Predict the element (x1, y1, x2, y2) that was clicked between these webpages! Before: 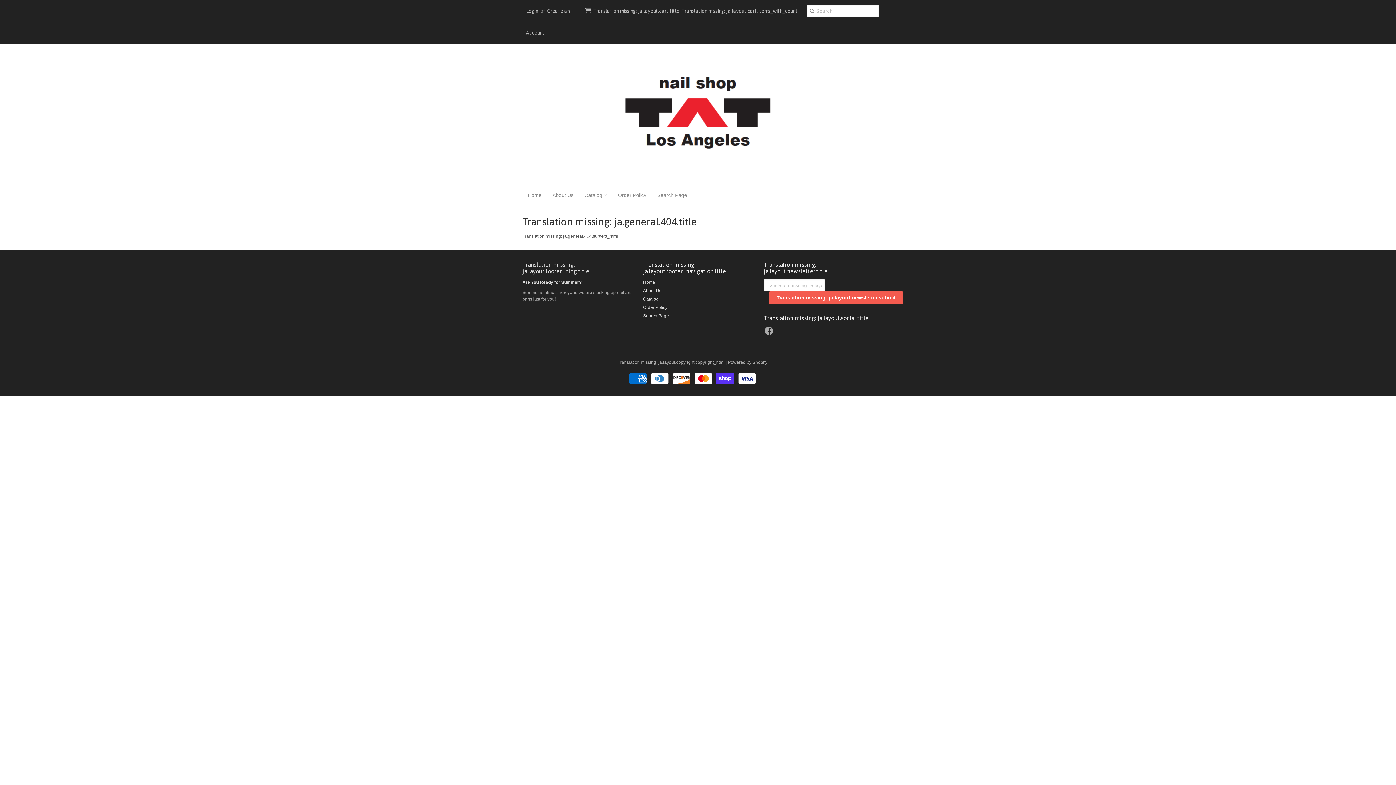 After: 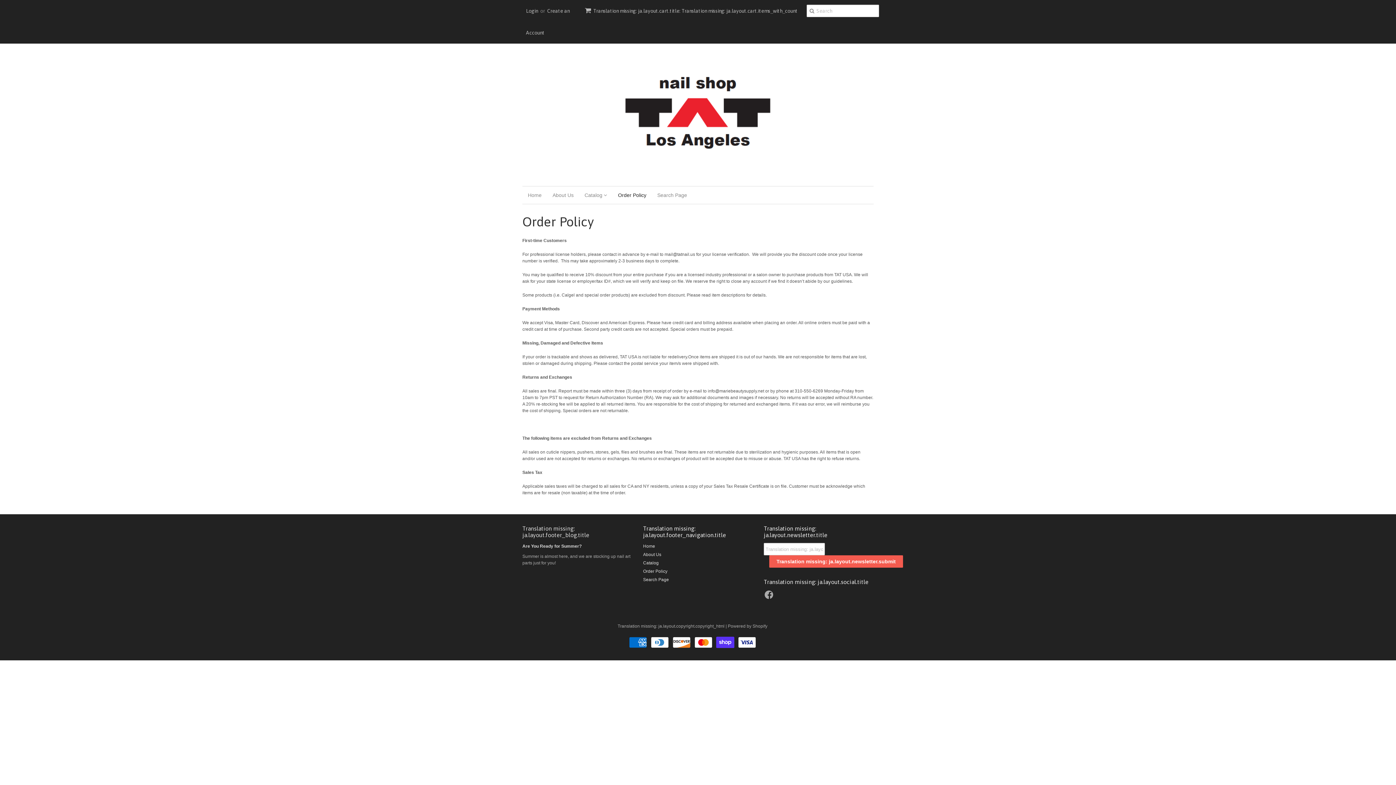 Action: label: Order Policy bbox: (643, 305, 667, 310)